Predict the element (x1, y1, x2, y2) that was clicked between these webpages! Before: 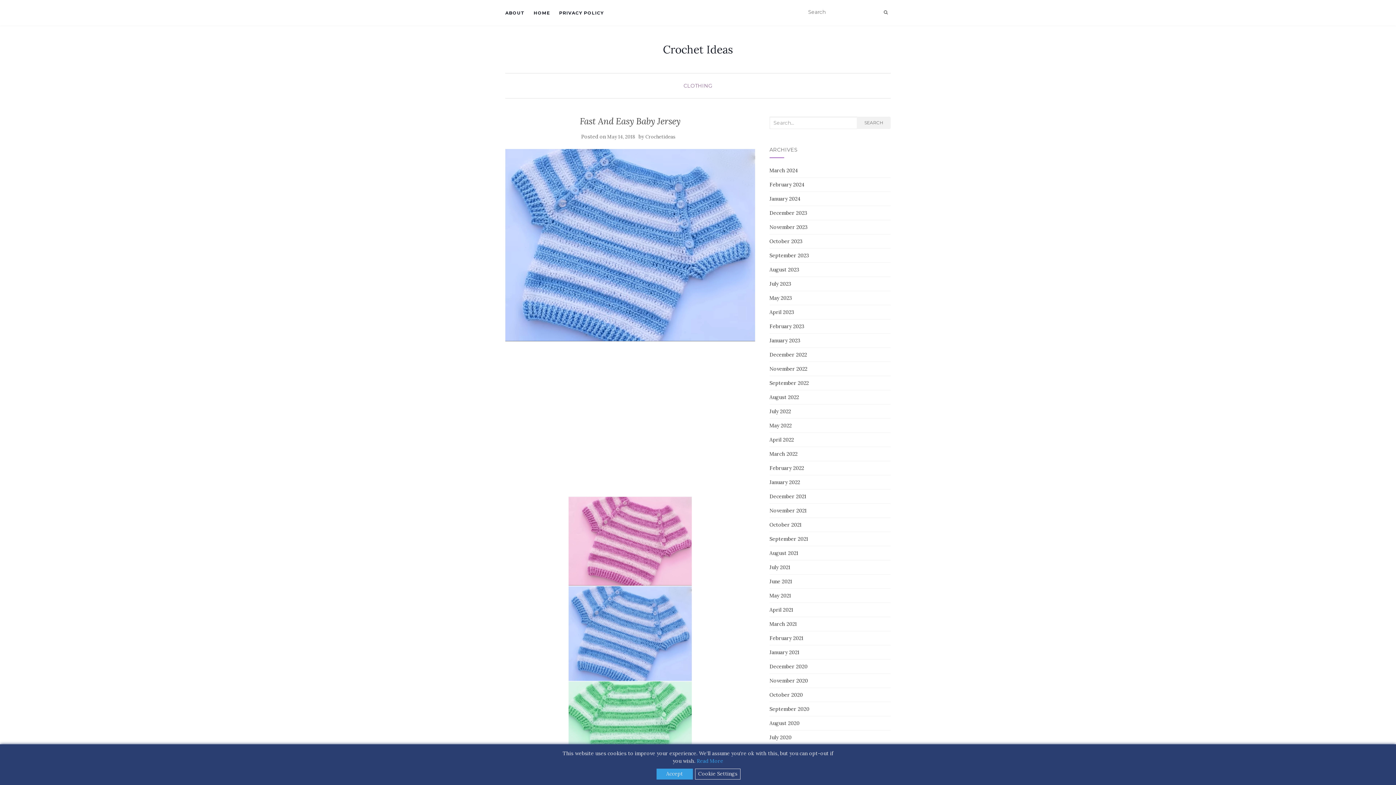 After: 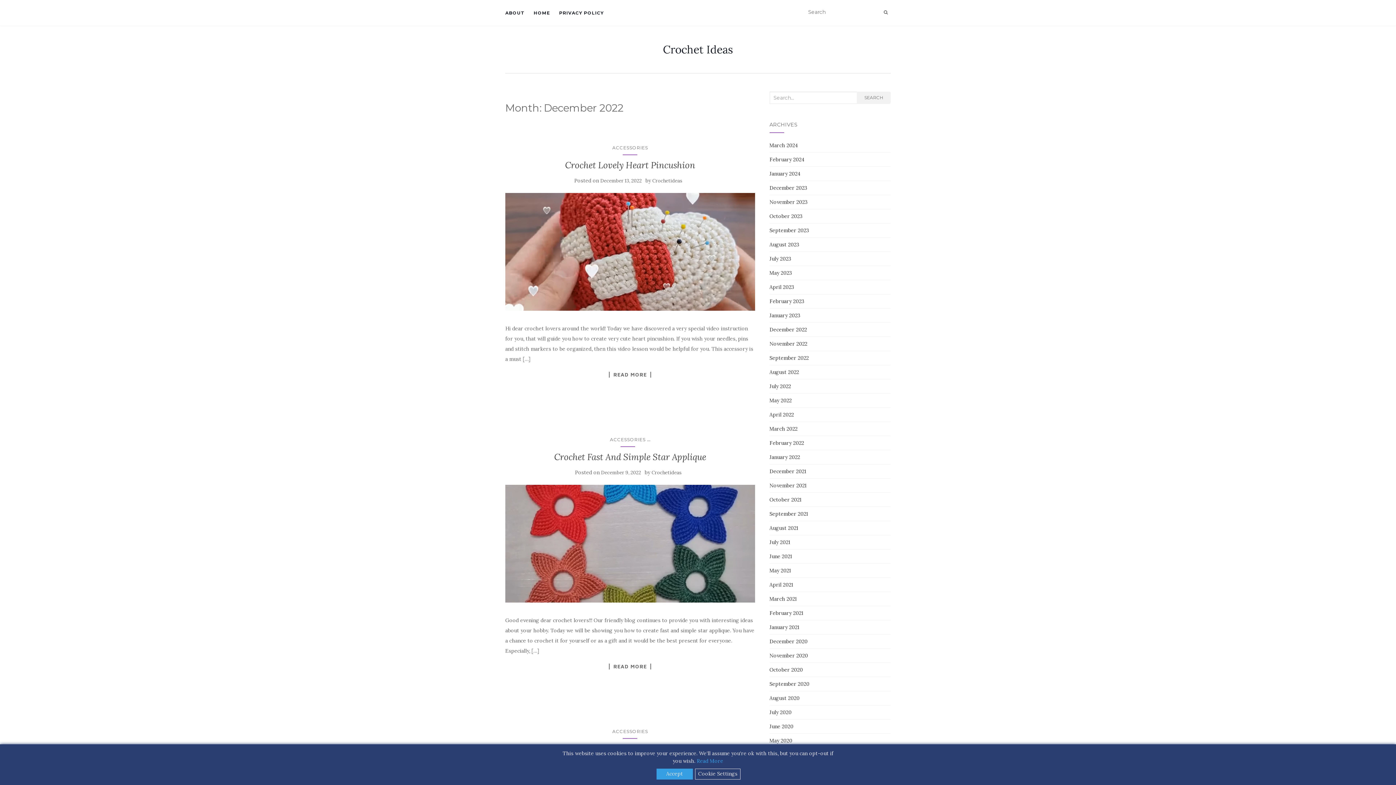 Action: label: December 2022 bbox: (769, 351, 807, 358)